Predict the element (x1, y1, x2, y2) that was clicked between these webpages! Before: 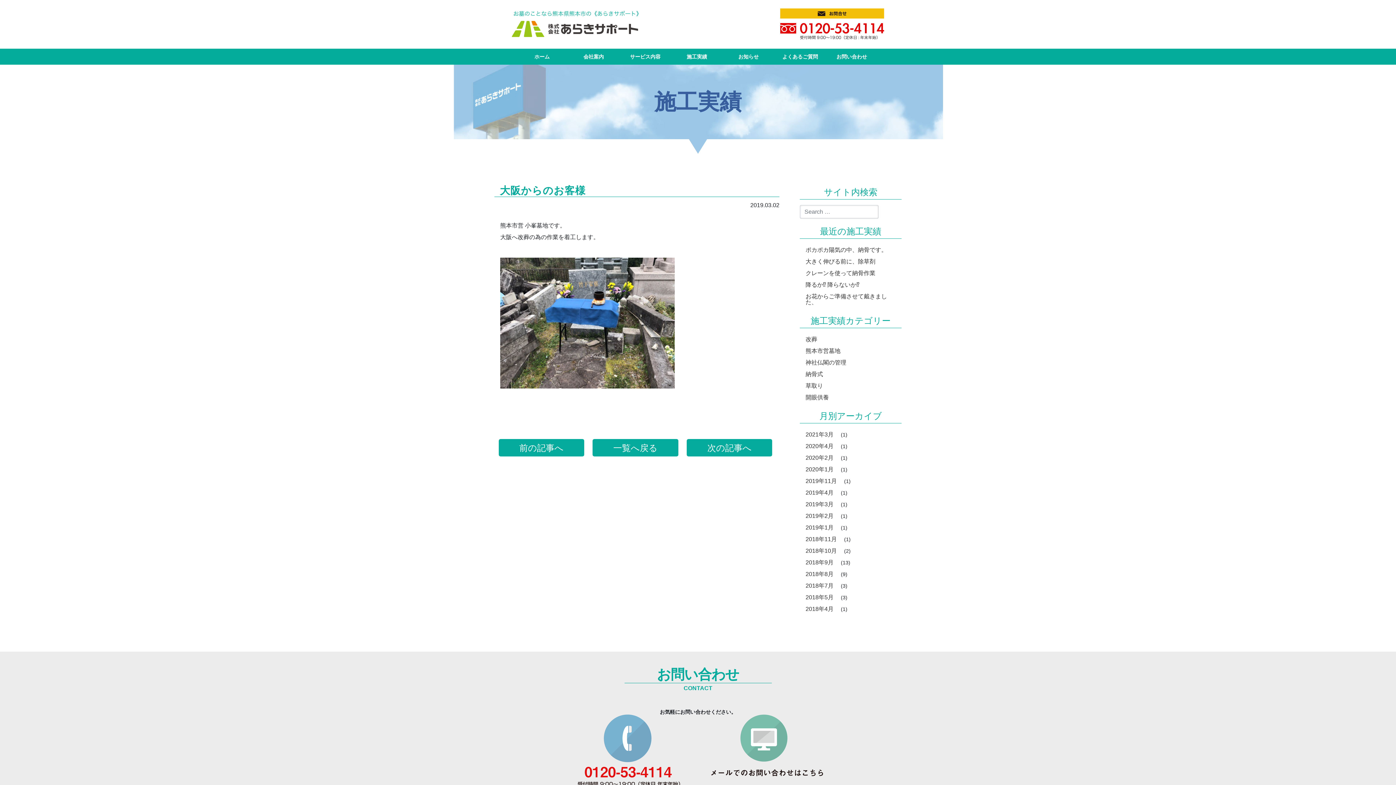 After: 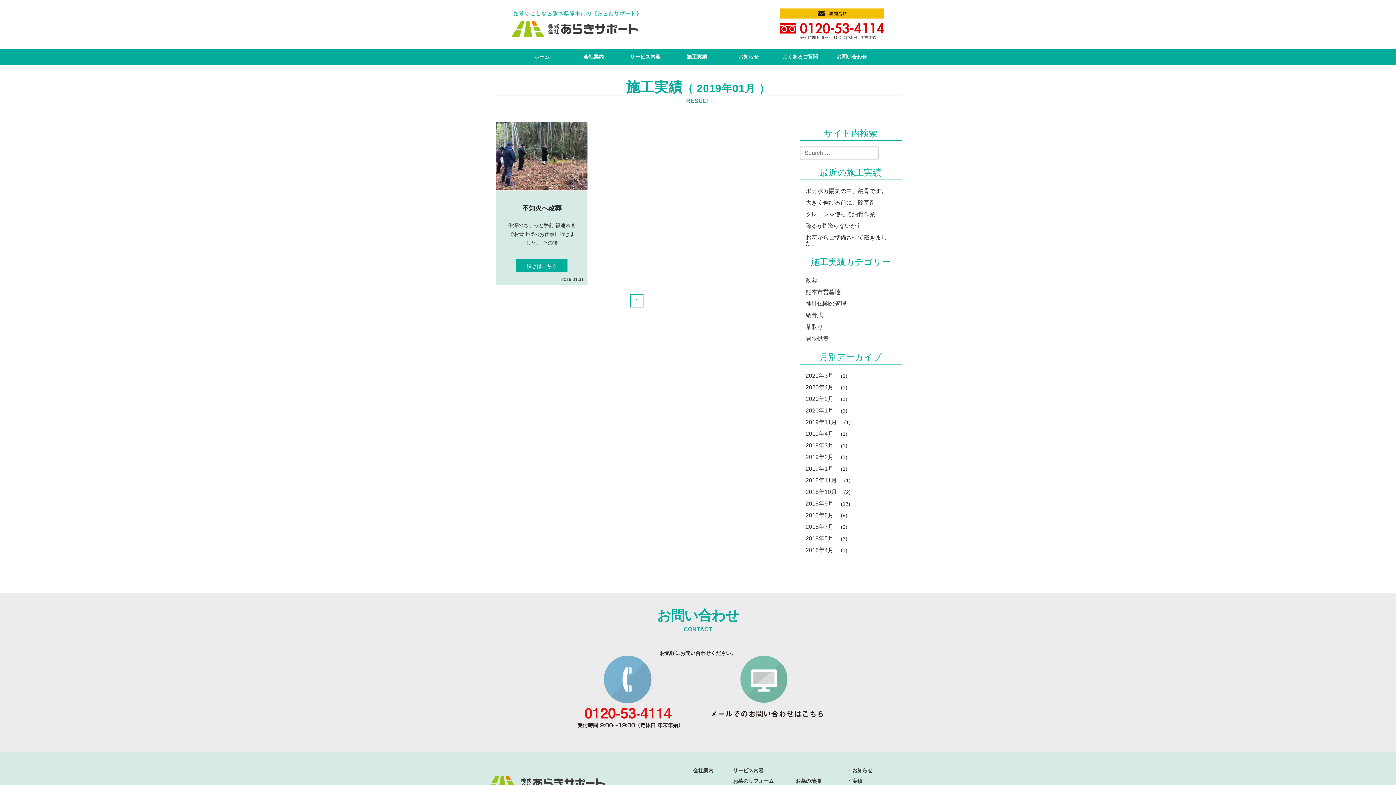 Action: label: 2019年1月 bbox: (800, 522, 839, 533)